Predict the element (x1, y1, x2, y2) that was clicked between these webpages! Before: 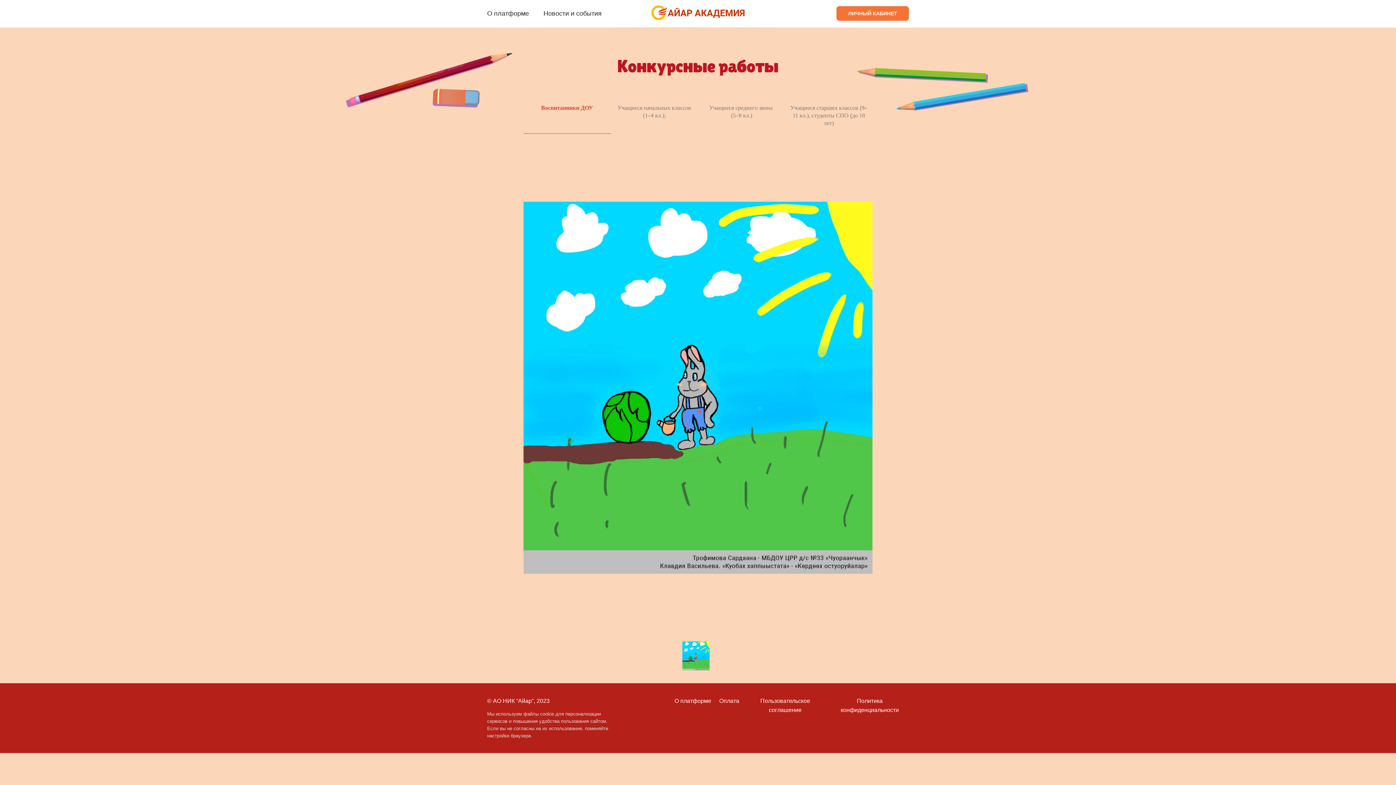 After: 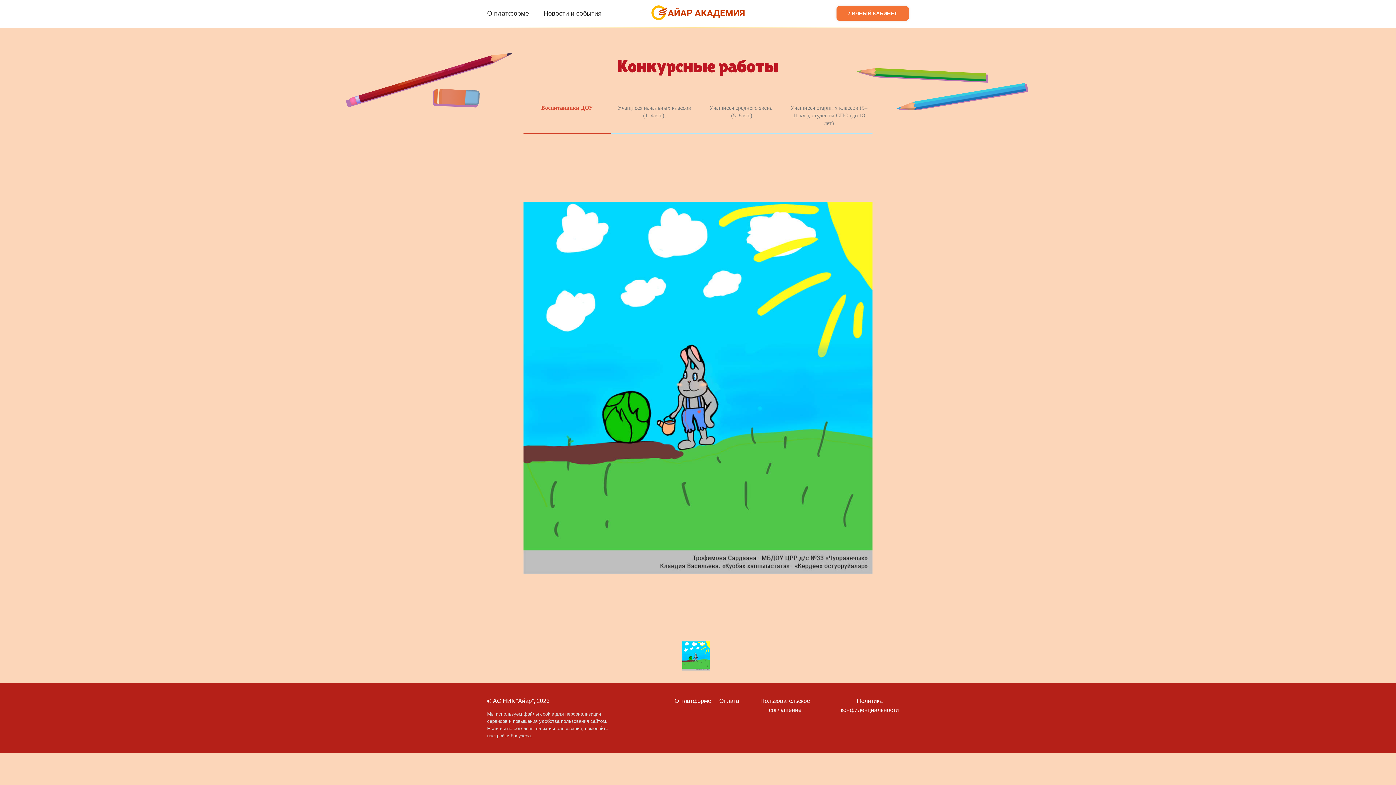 Action: bbox: (523, 104, 610, 118) label: Воспитанники ДОУ